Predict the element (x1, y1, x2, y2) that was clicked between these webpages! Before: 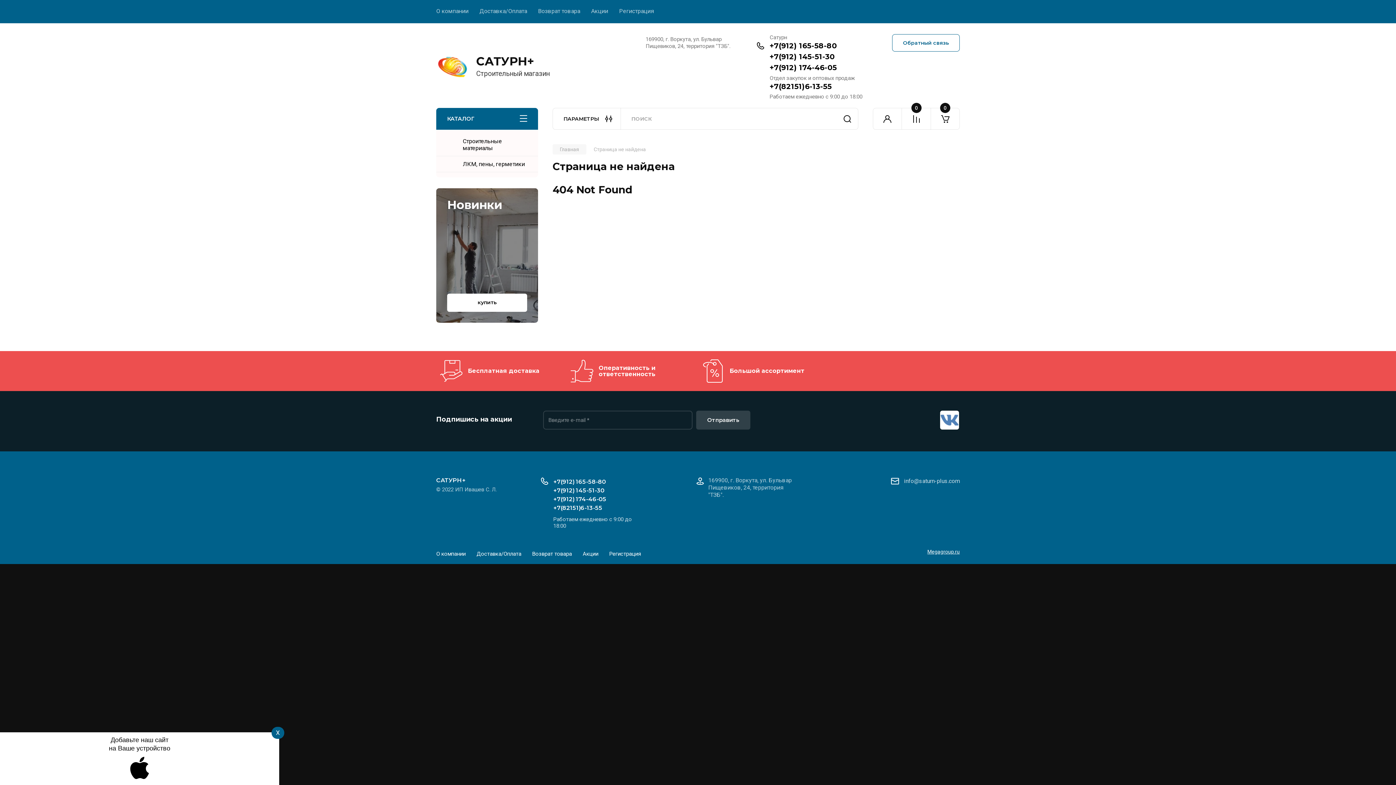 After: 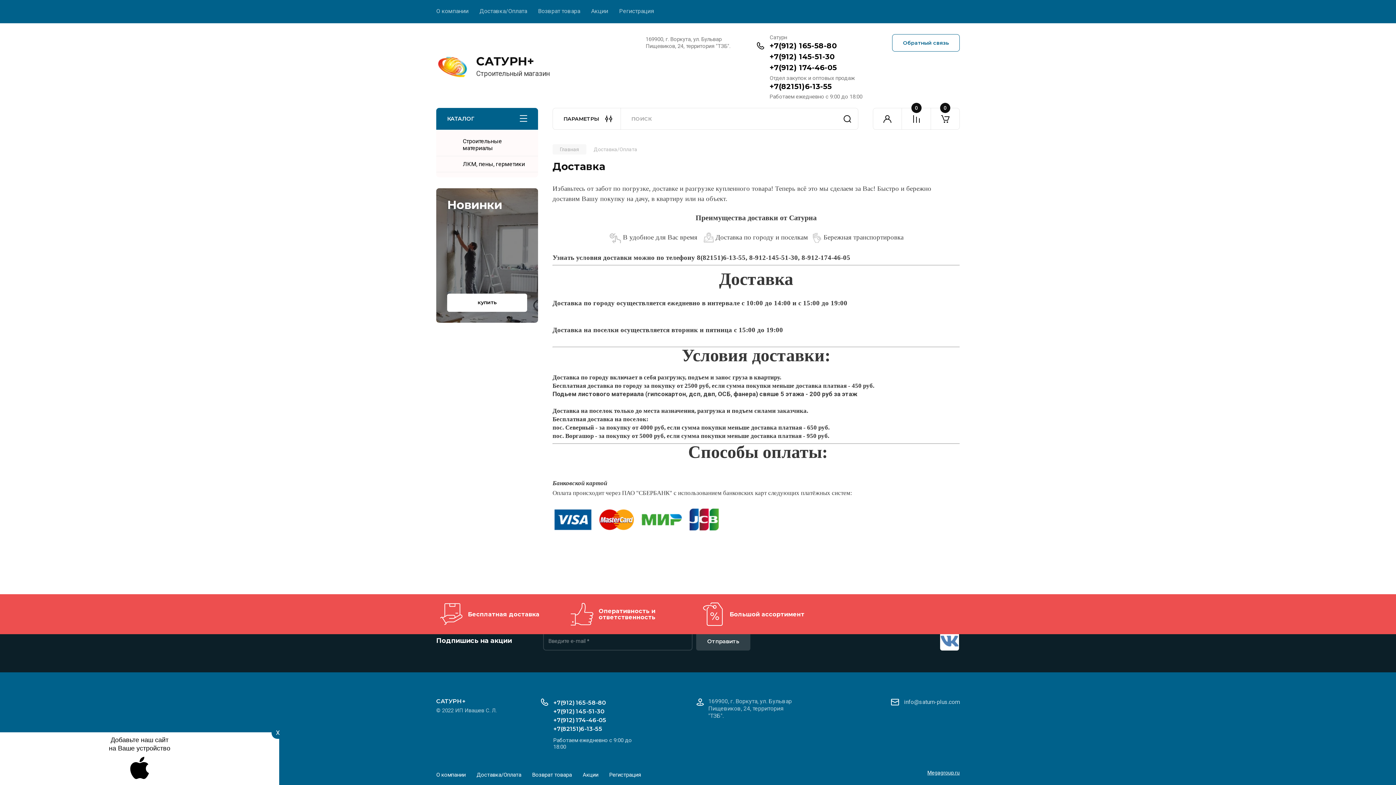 Action: bbox: (468, 0, 527, 23) label: Доставка/Оплата